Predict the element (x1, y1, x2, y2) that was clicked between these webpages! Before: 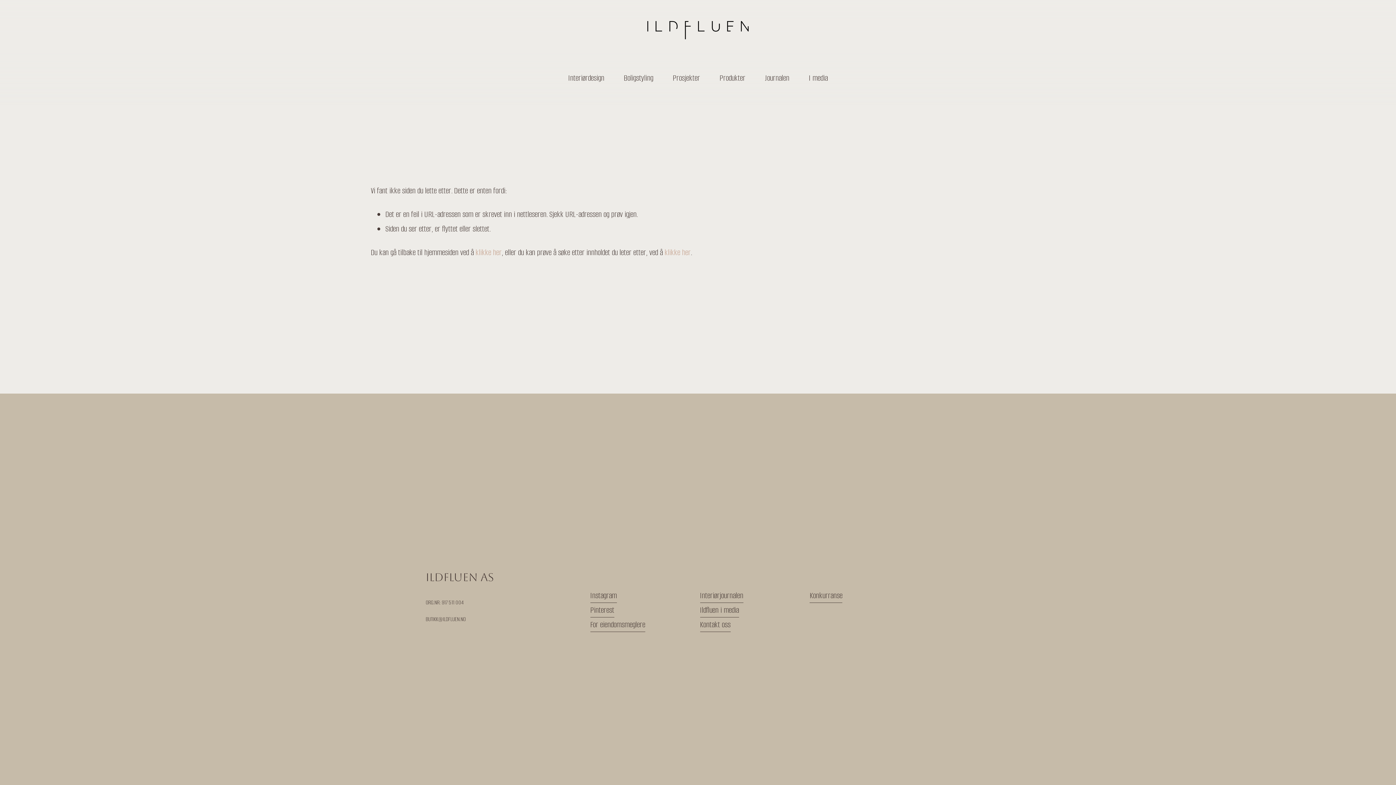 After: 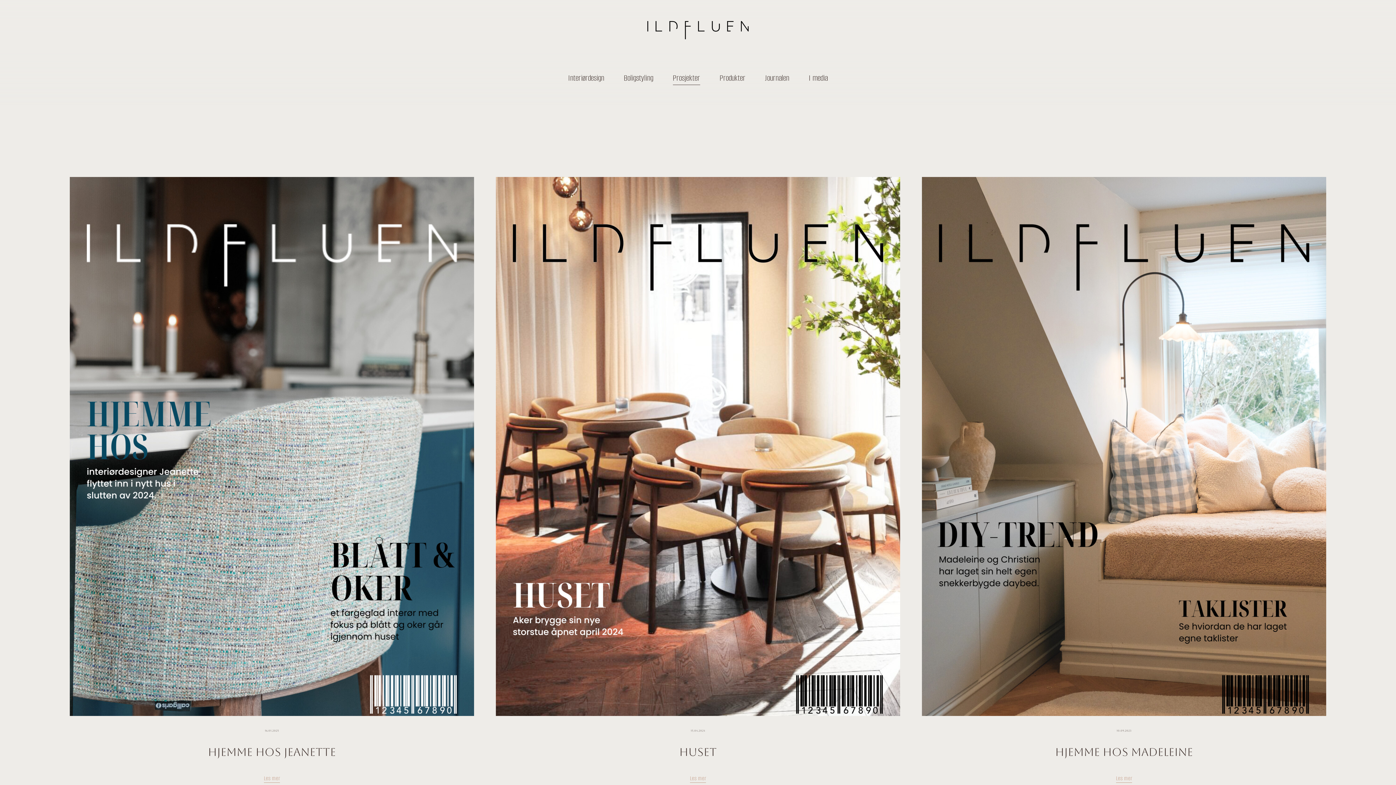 Action: bbox: (672, 69, 700, 86) label: Prosjekter